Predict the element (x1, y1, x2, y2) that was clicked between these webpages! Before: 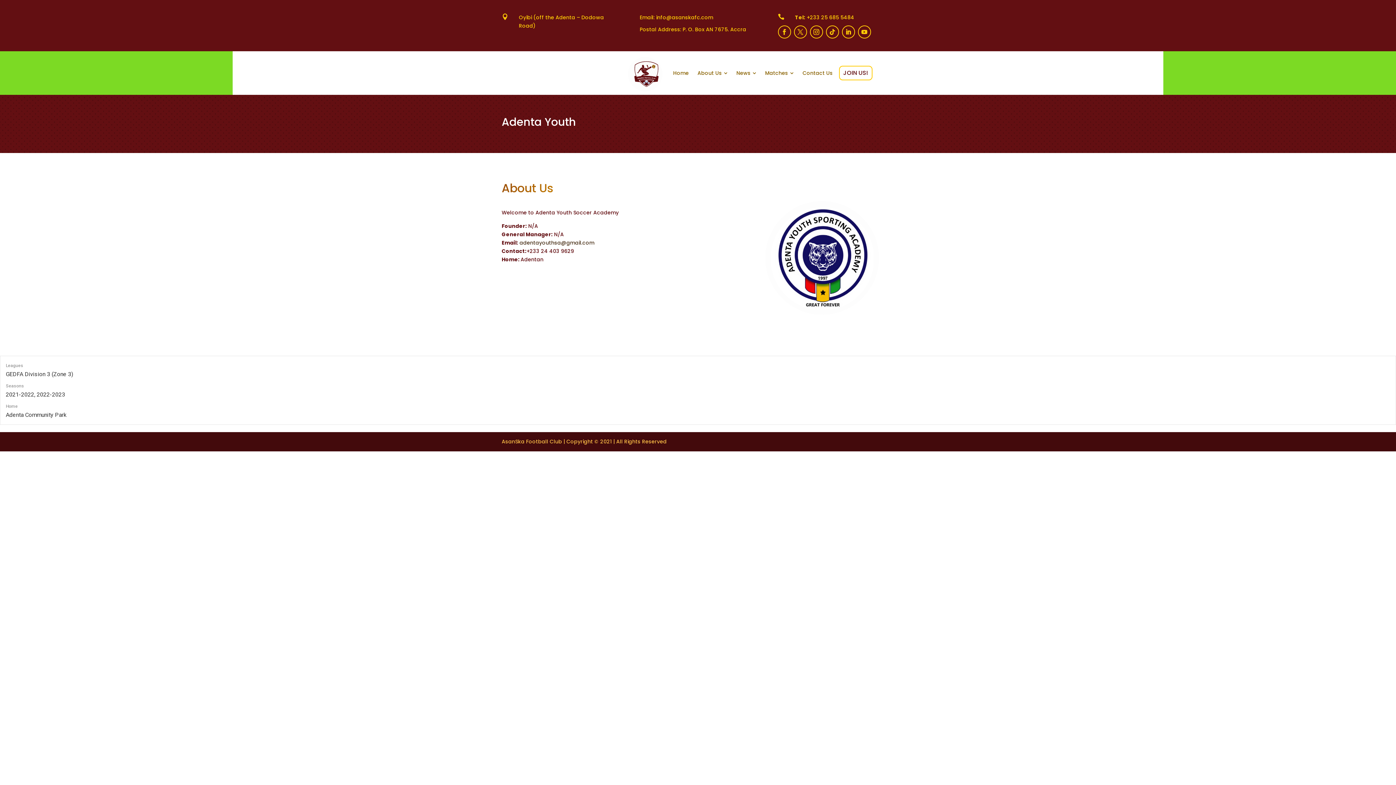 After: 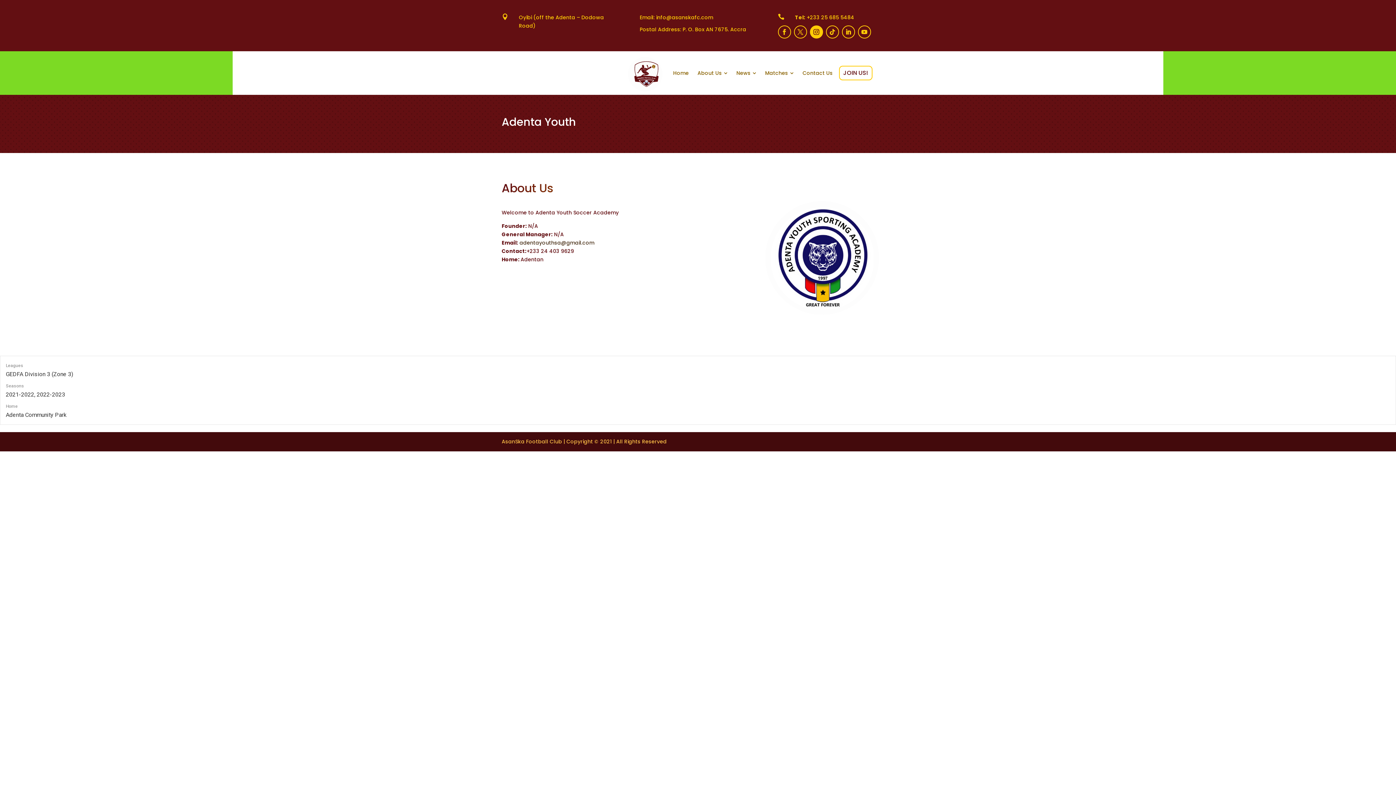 Action: bbox: (810, 25, 823, 38)